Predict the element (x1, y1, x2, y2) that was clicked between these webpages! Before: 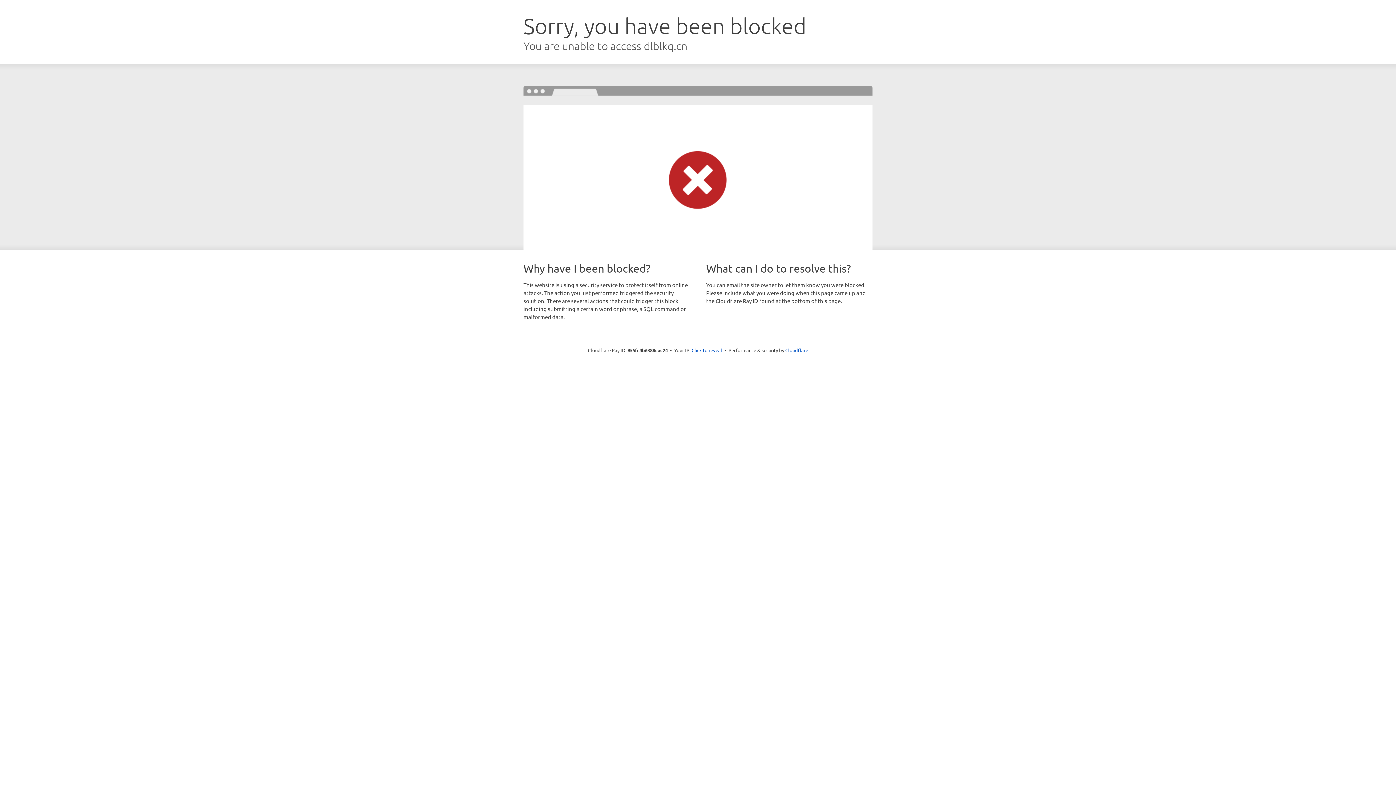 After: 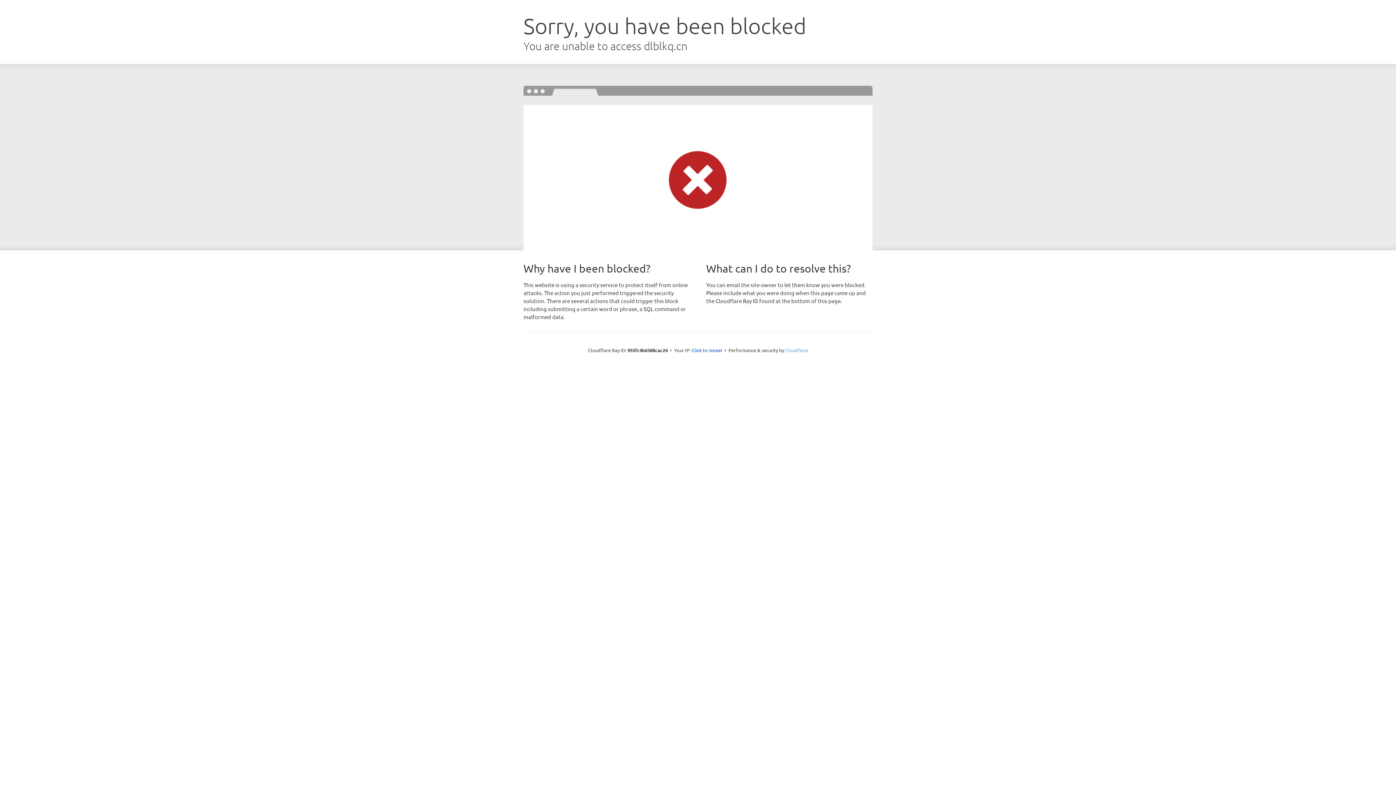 Action: label: Cloudflare bbox: (785, 347, 808, 353)